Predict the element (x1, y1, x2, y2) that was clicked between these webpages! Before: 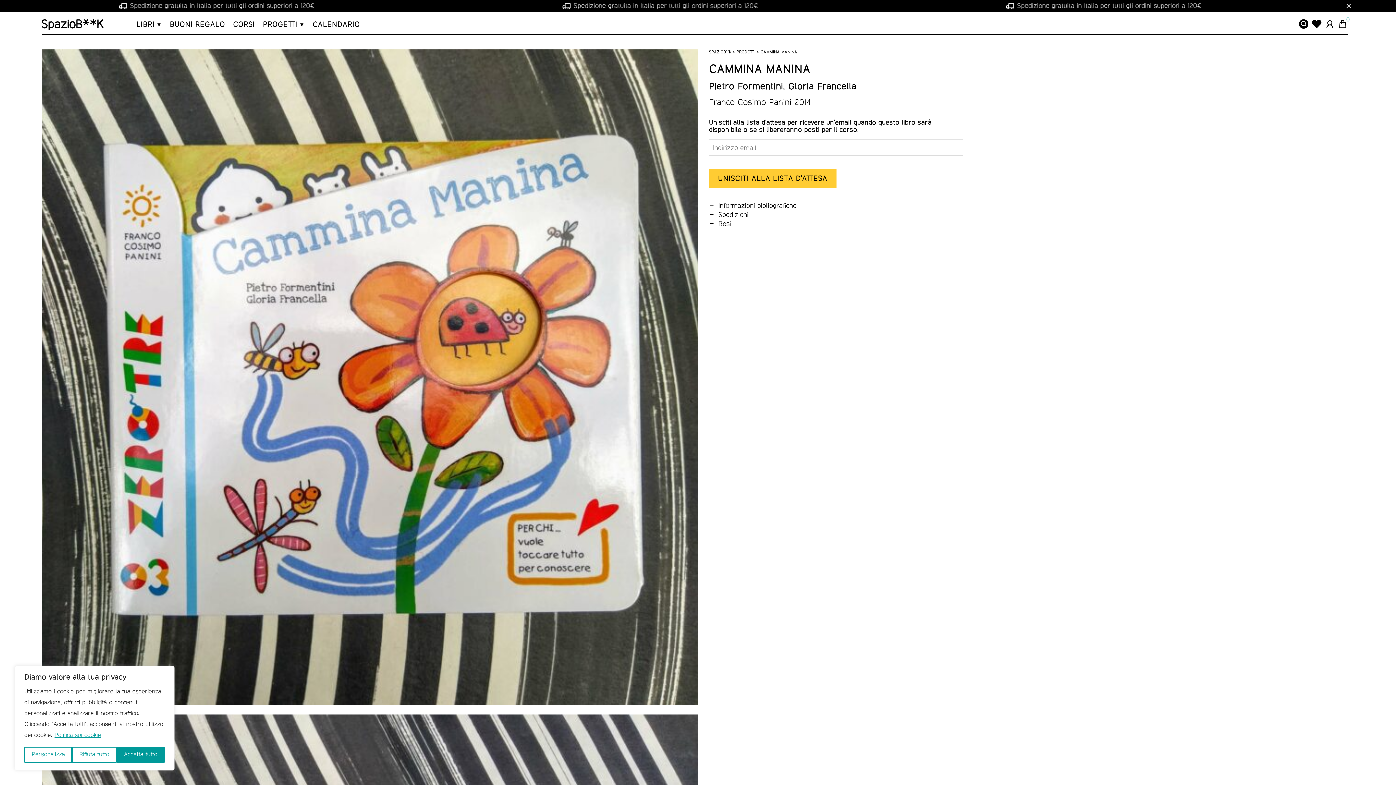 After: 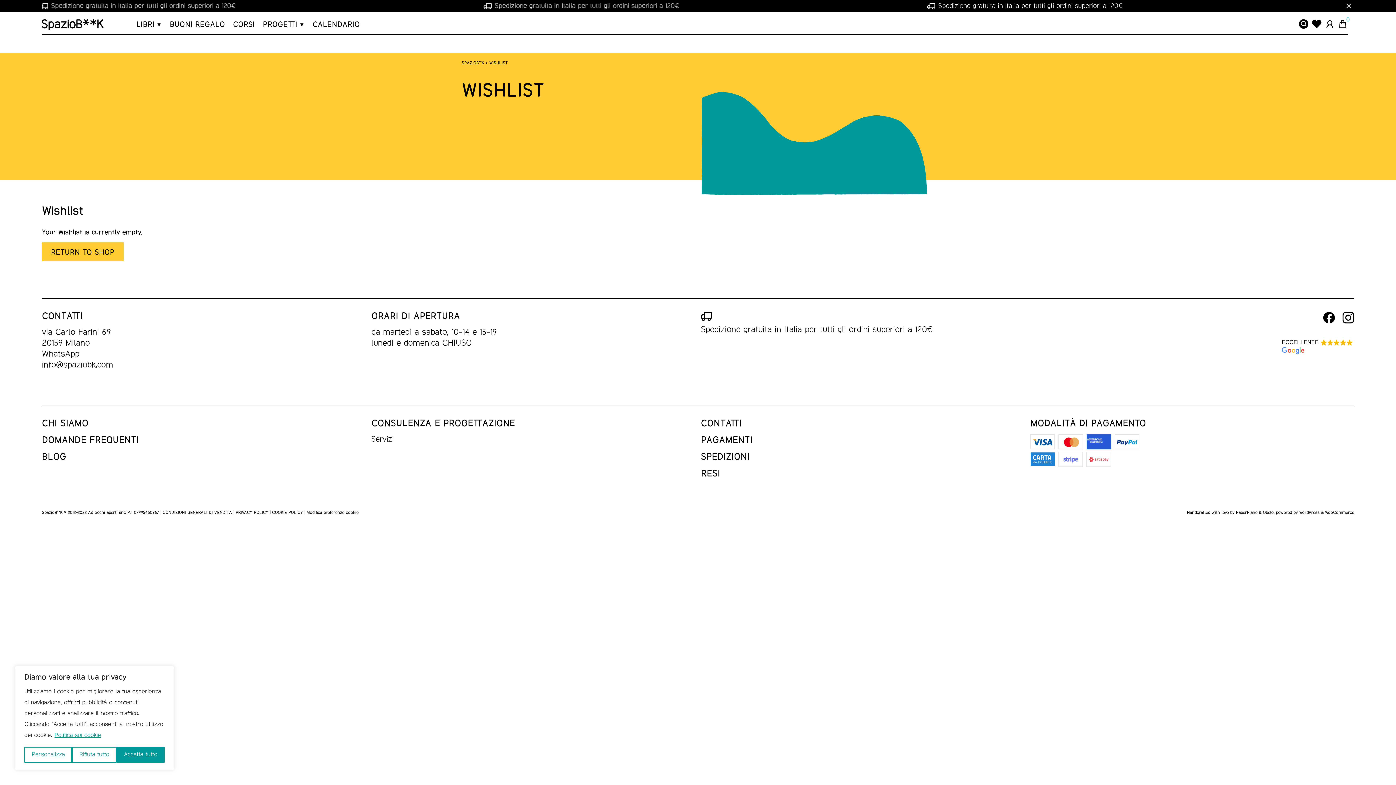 Action: bbox: (1312, 19, 1321, 29) label: La tua wishlist su Spazio B**K.